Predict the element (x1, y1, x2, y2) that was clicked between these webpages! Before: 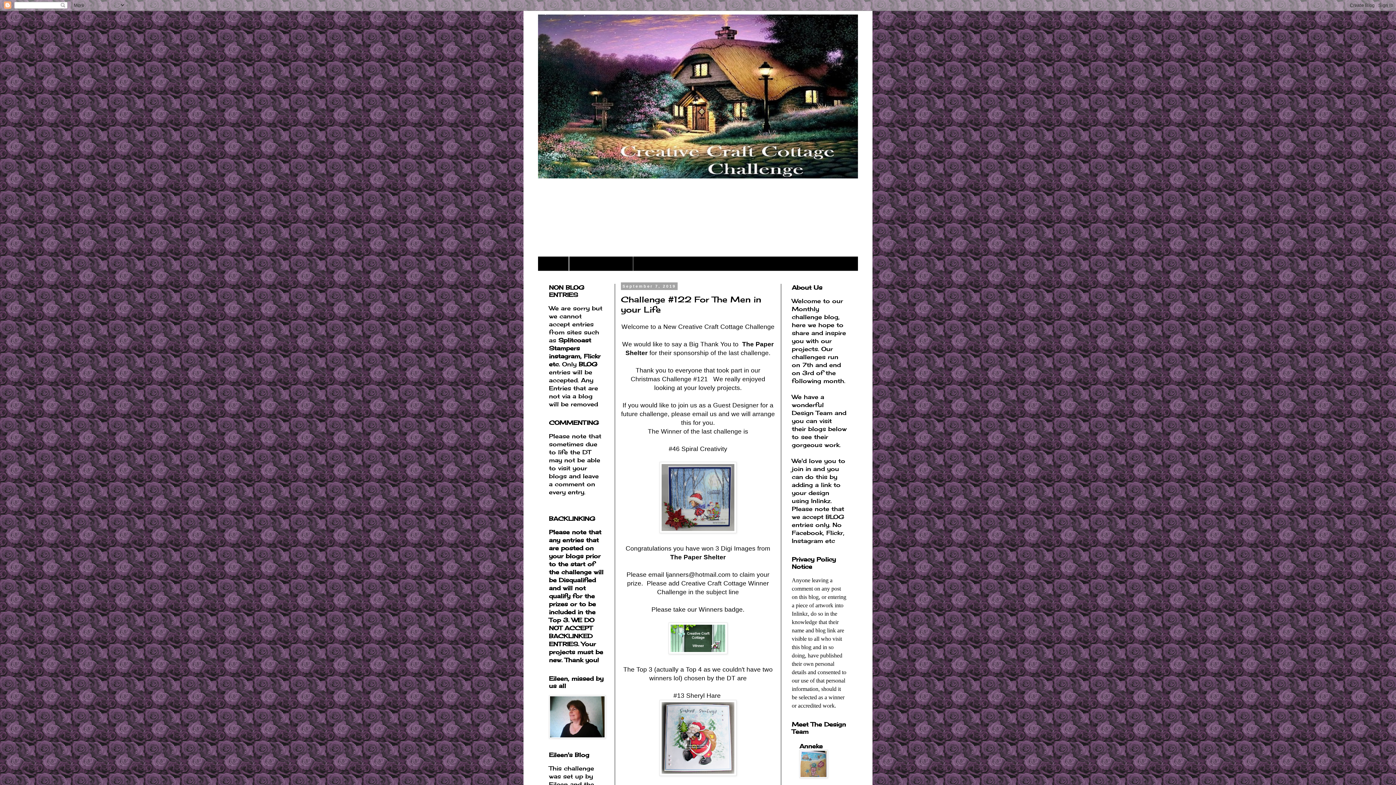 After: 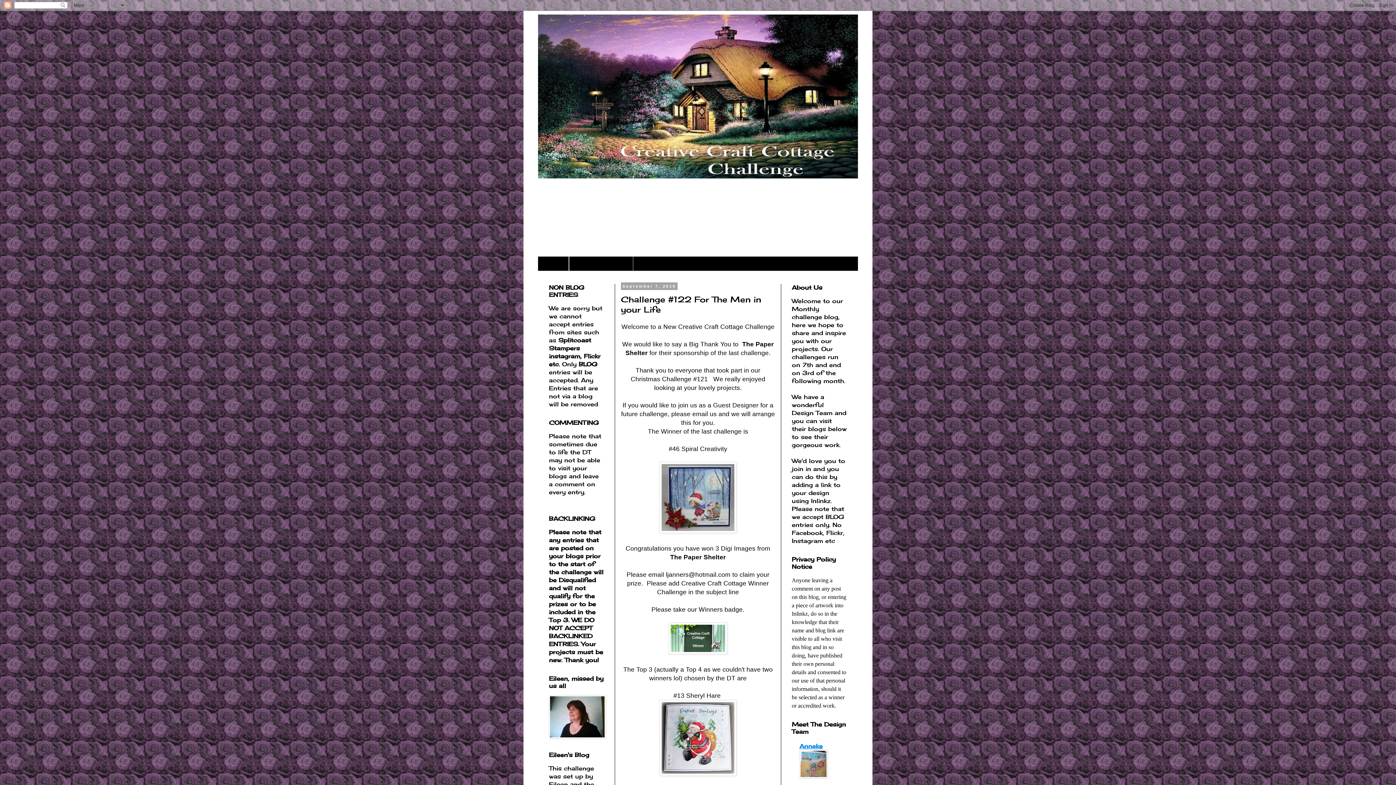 Action: bbox: (799, 742, 822, 750) label: Anneke